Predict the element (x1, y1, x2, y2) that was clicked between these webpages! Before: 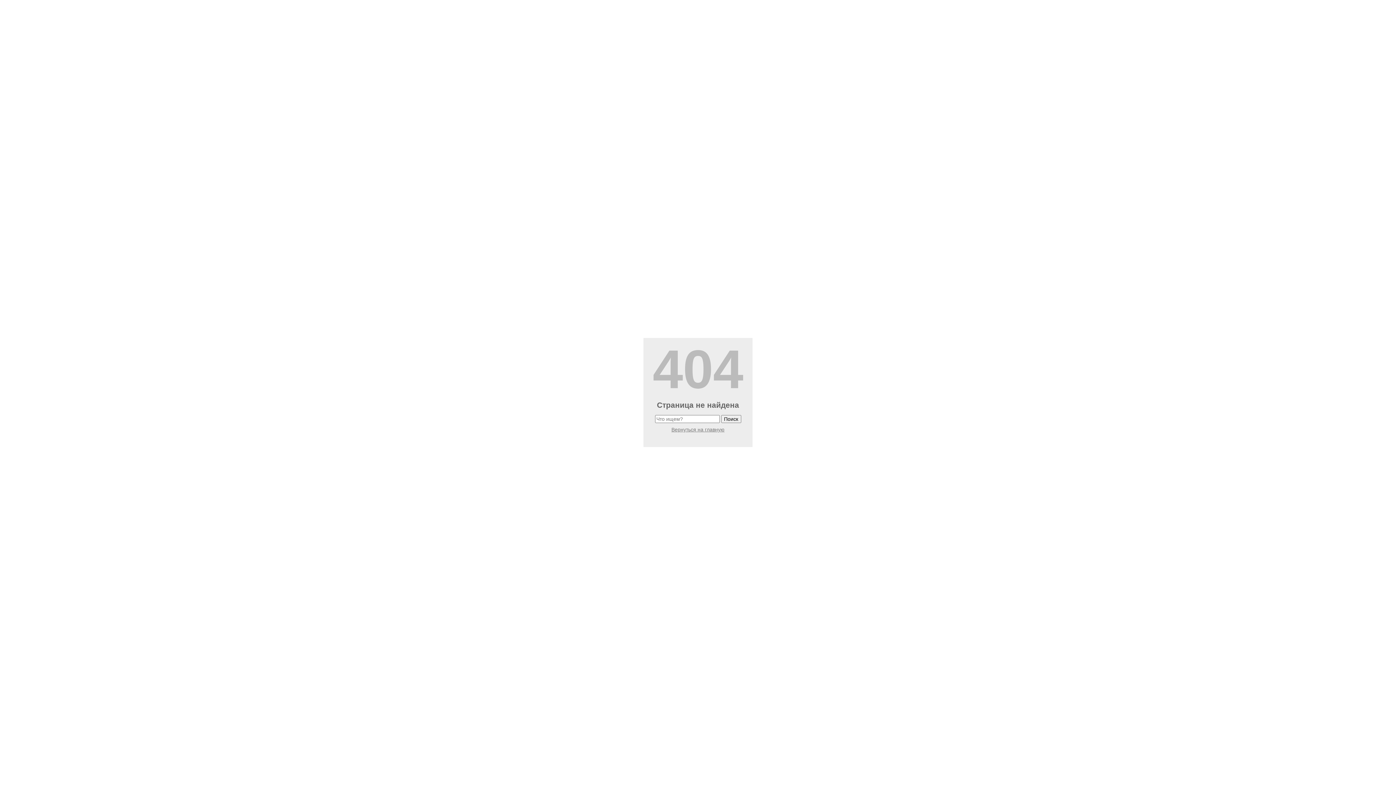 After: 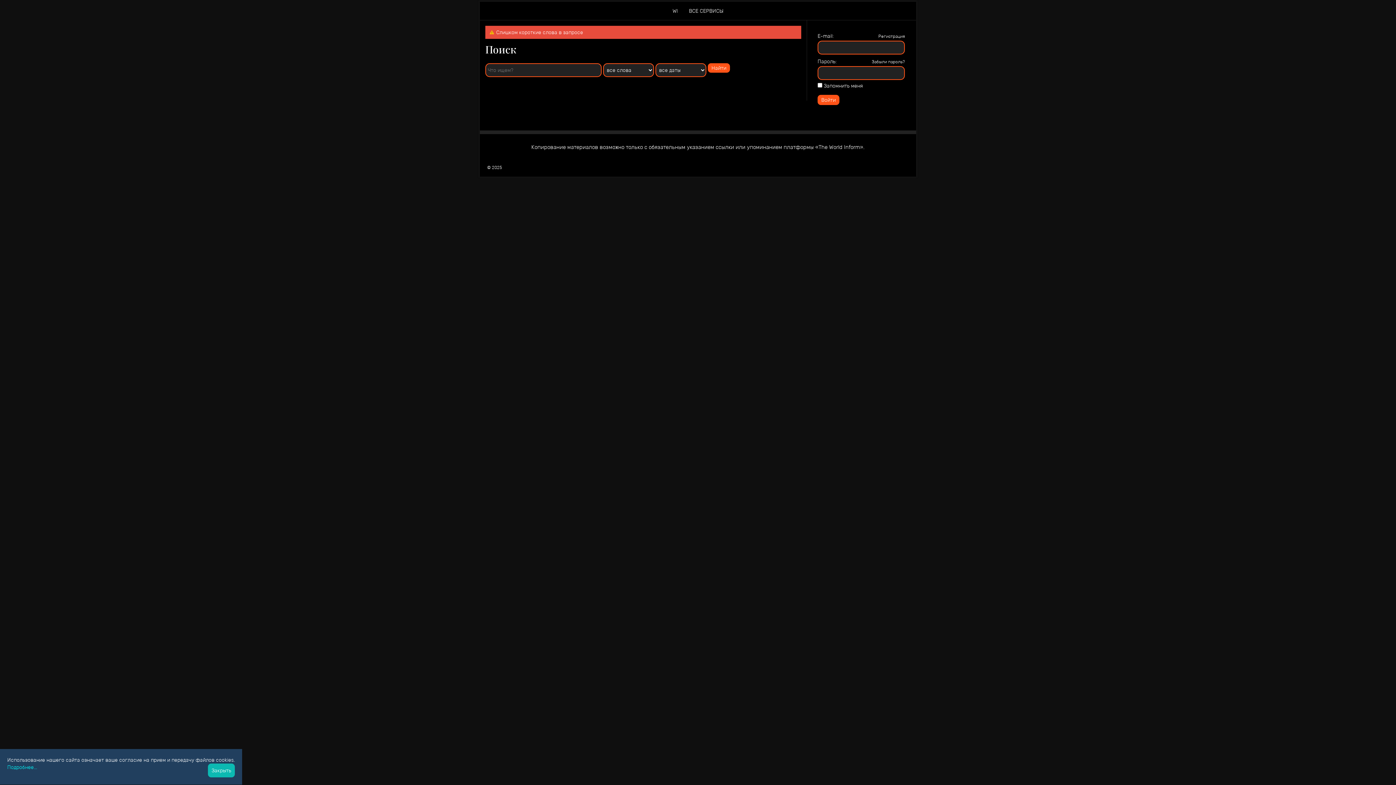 Action: bbox: (721, 415, 741, 423) label: Поиск